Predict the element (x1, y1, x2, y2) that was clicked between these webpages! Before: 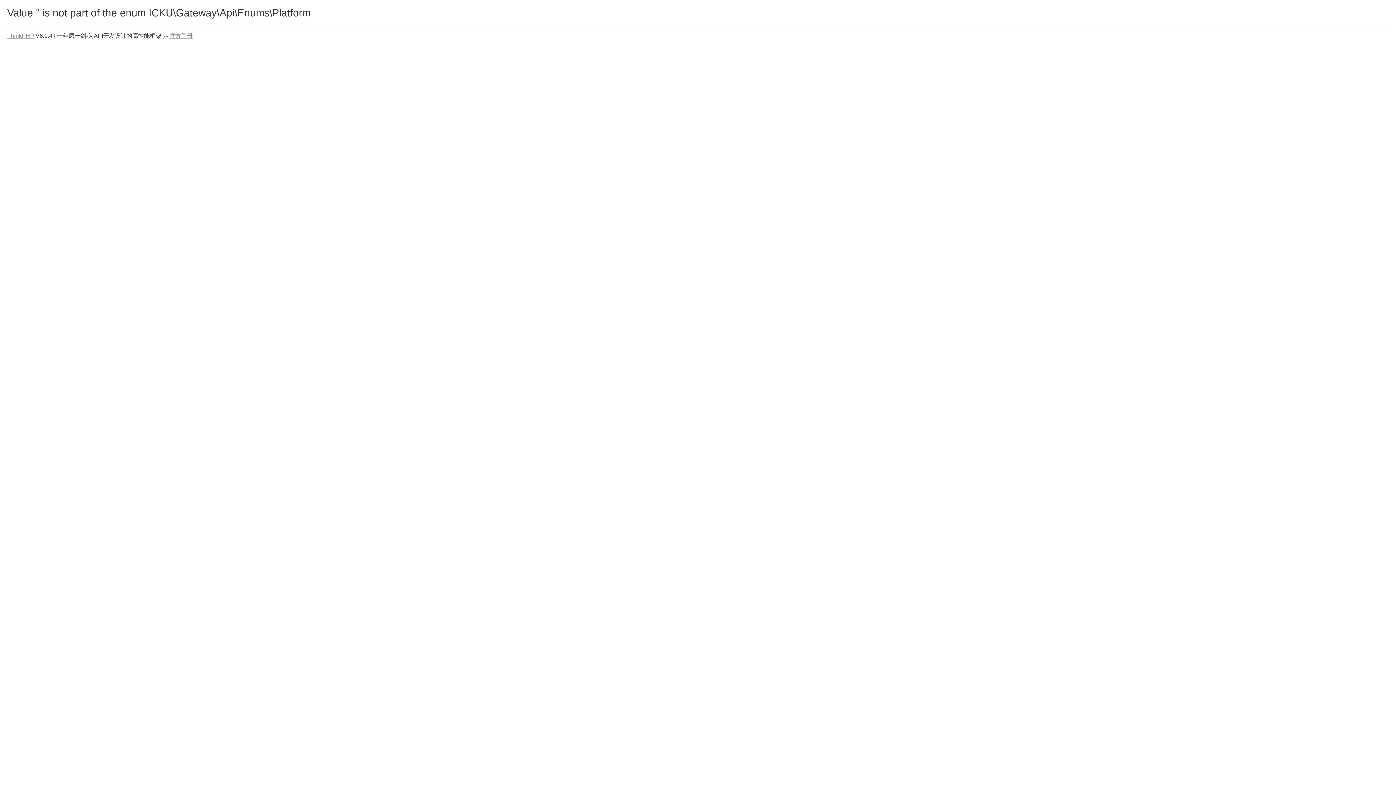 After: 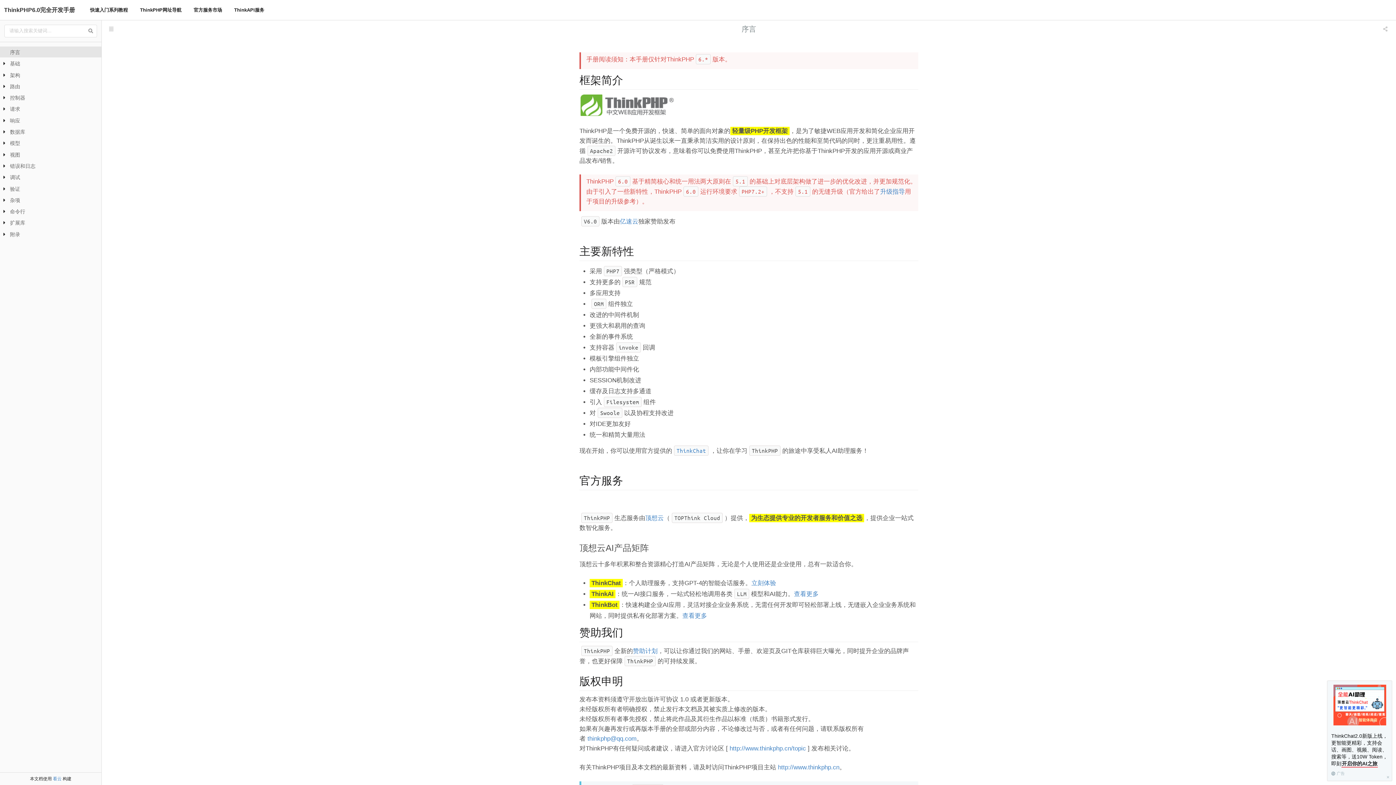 Action: label: 官方手册 bbox: (169, 32, 192, 38)